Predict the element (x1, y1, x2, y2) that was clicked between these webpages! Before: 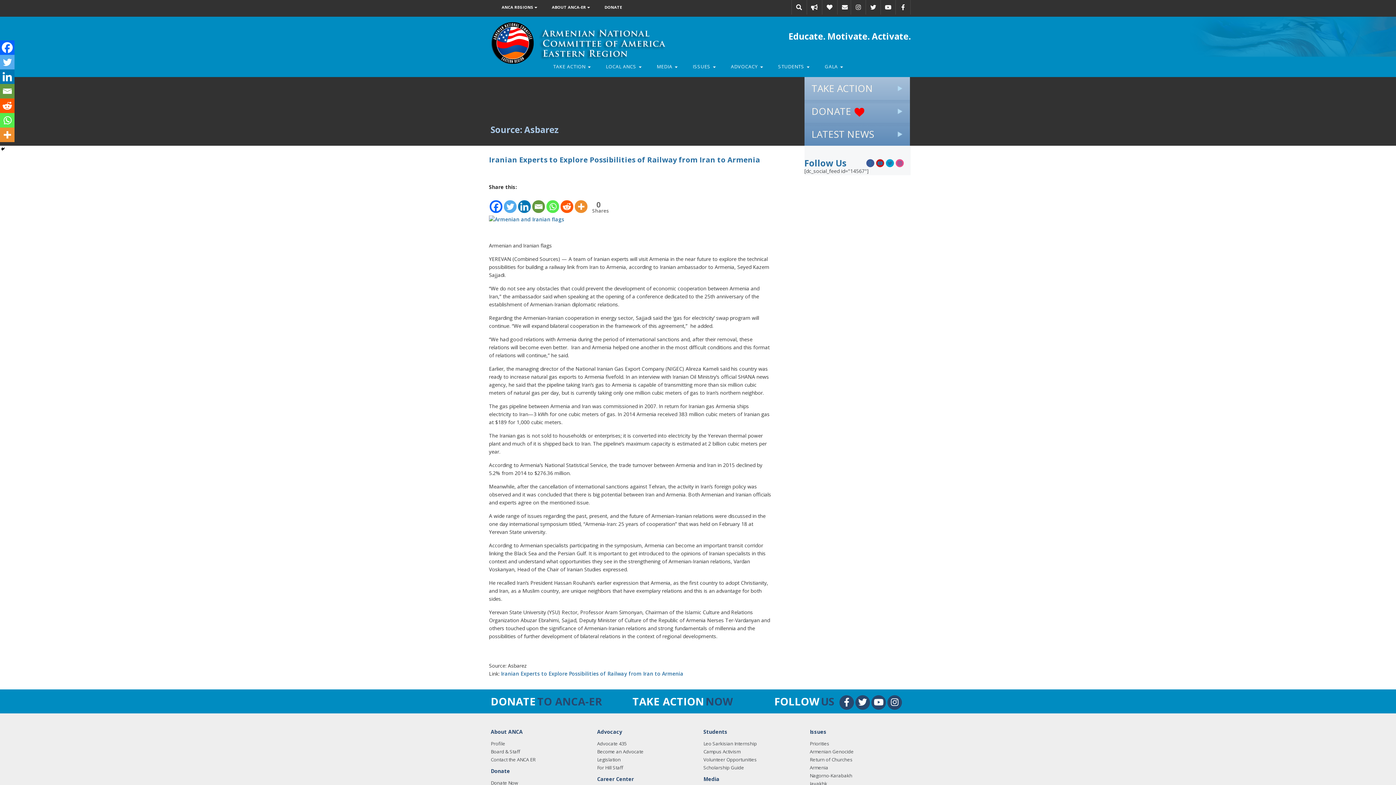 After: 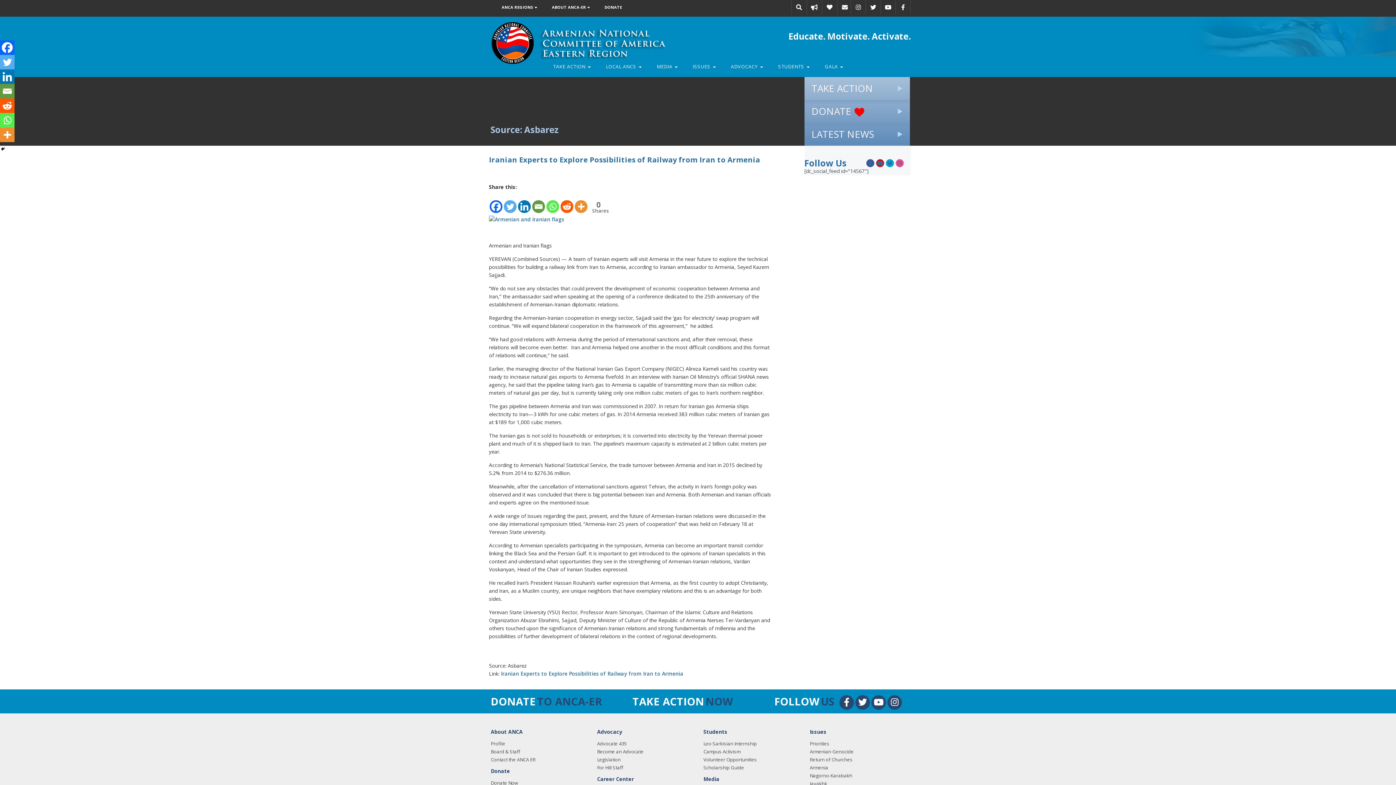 Action: bbox: (839, 700, 854, 707)